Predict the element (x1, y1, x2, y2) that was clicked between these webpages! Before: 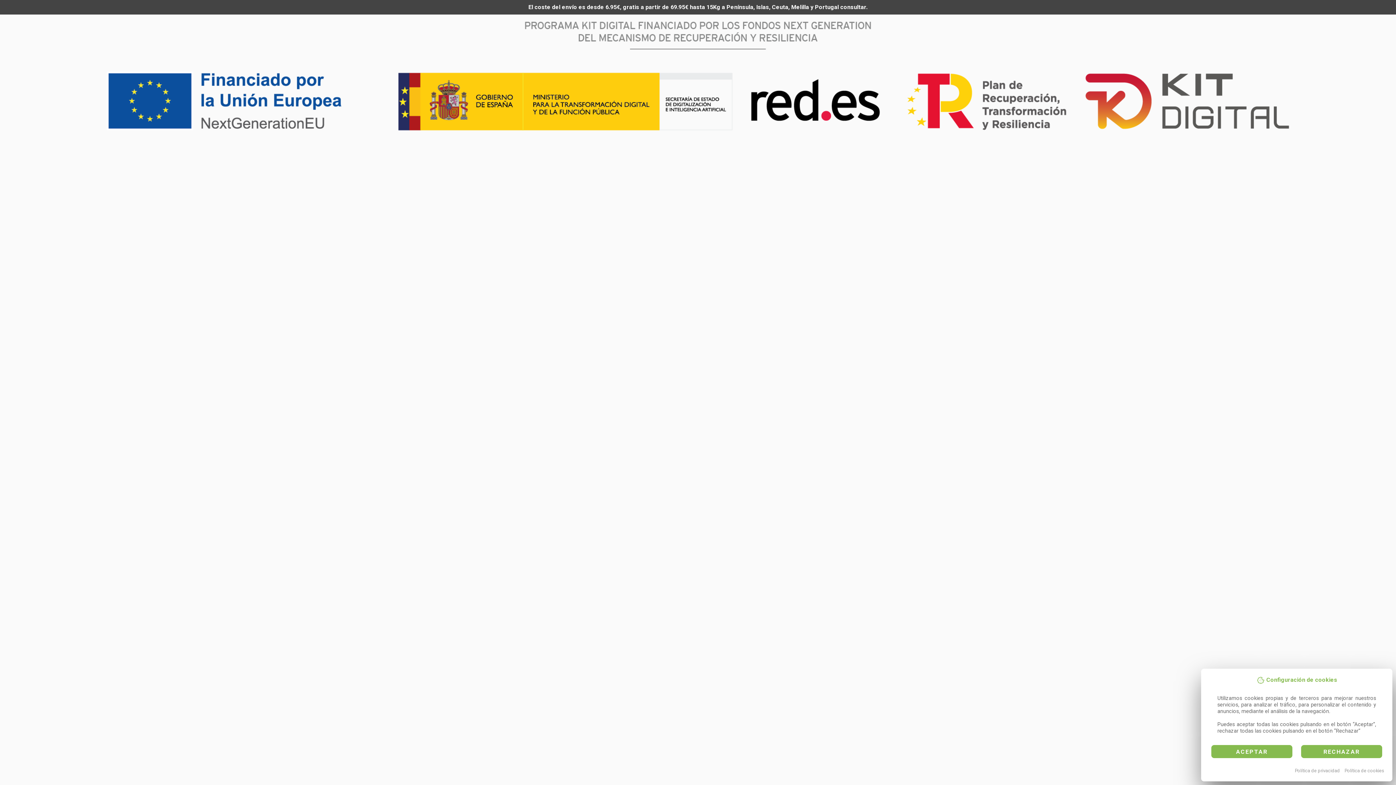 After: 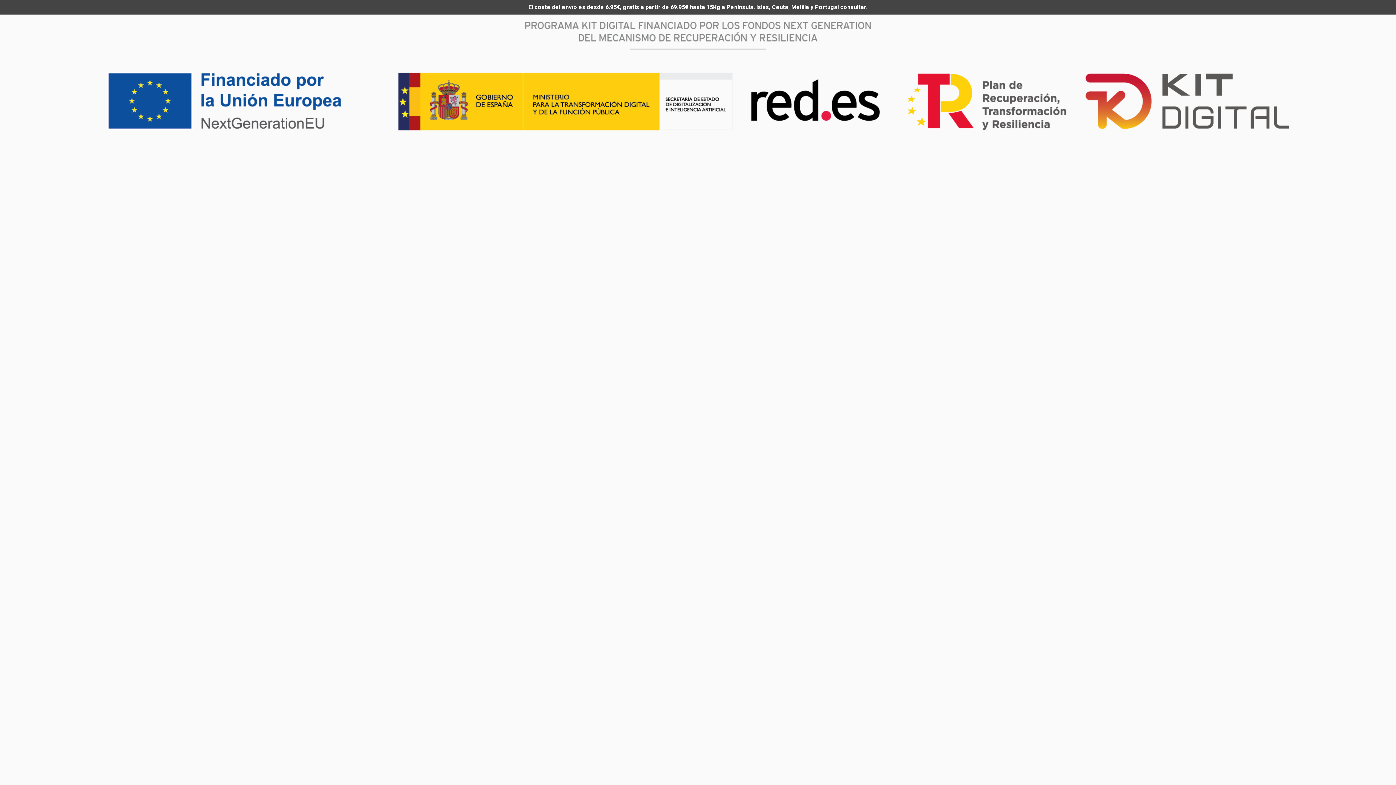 Action: label: ACEPTAR bbox: (1211, 745, 1292, 758)